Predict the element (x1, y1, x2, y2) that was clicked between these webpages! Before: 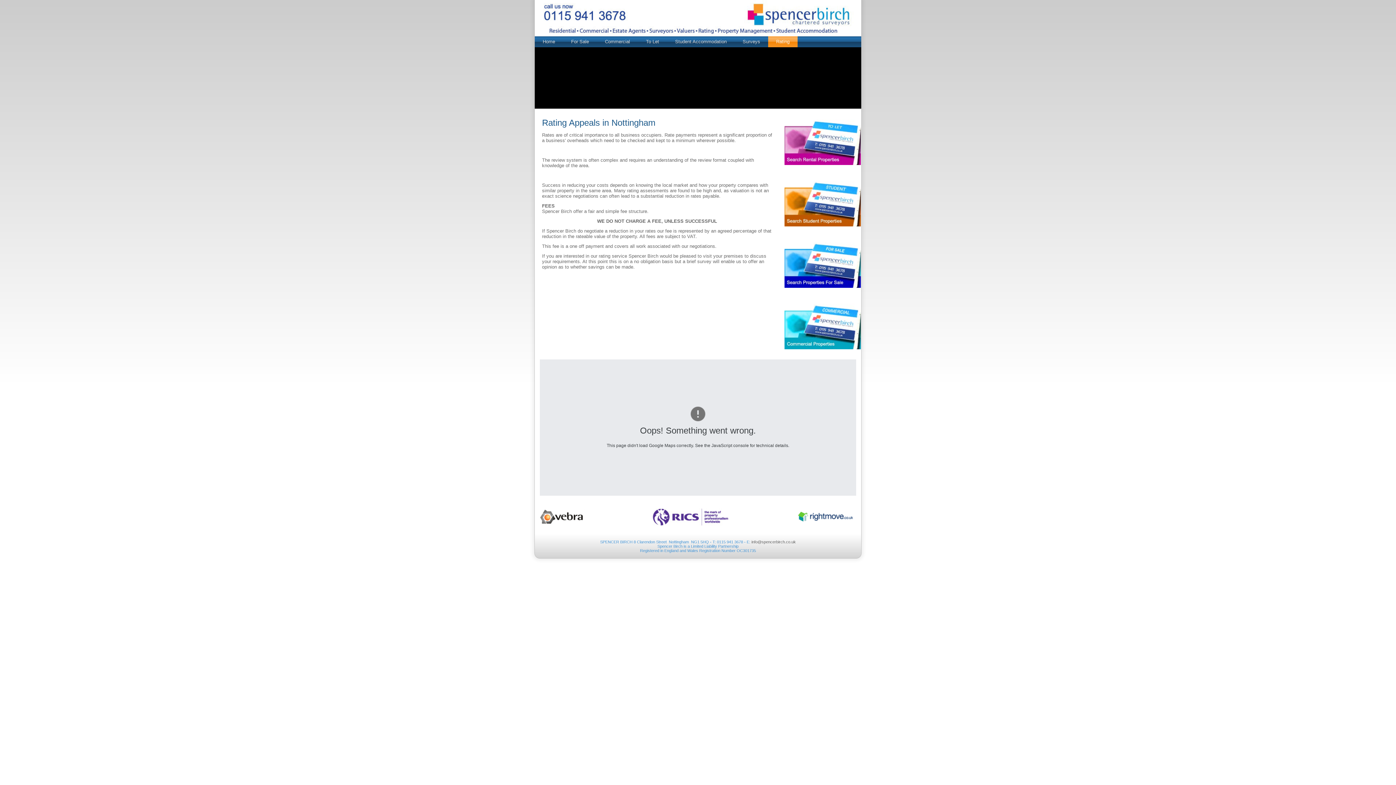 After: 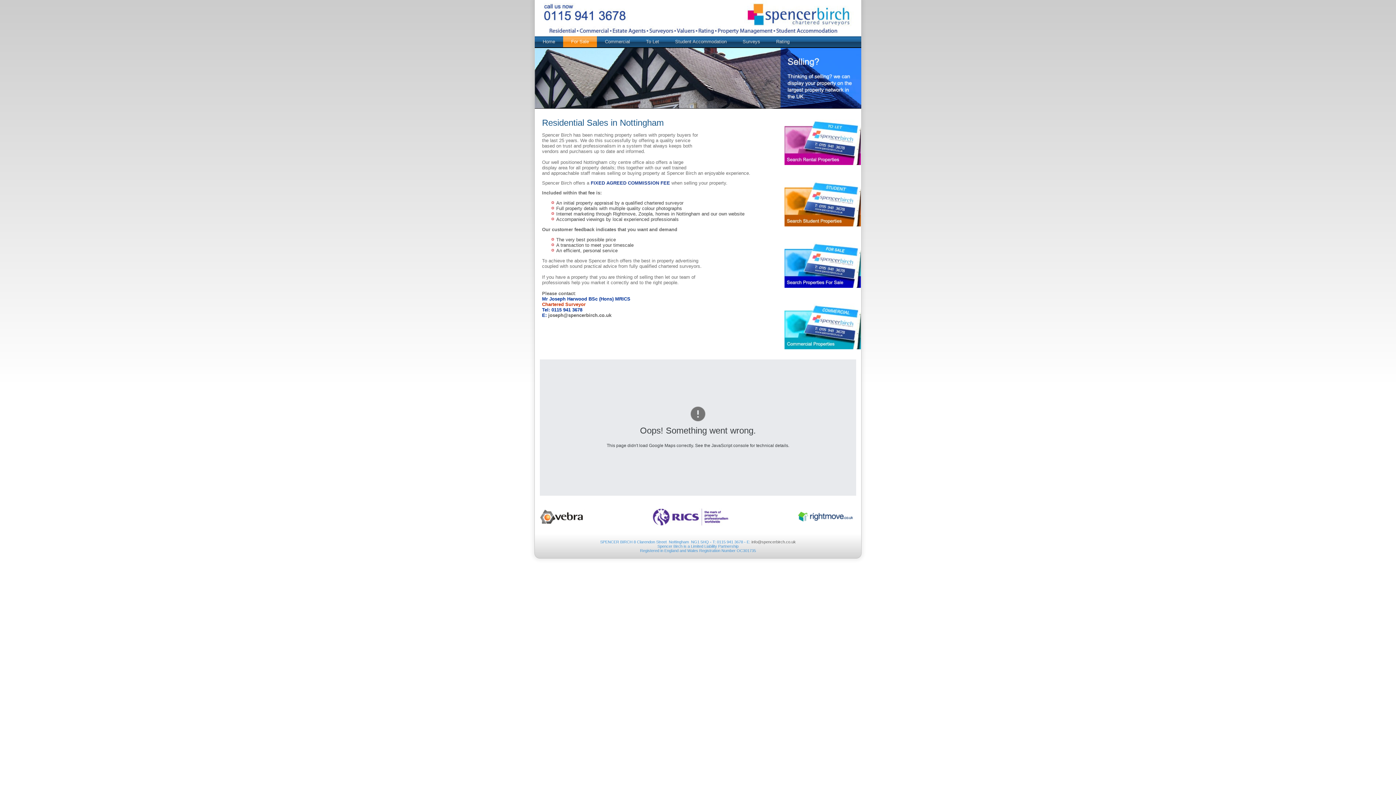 Action: bbox: (563, 36, 597, 47) label: For Sale